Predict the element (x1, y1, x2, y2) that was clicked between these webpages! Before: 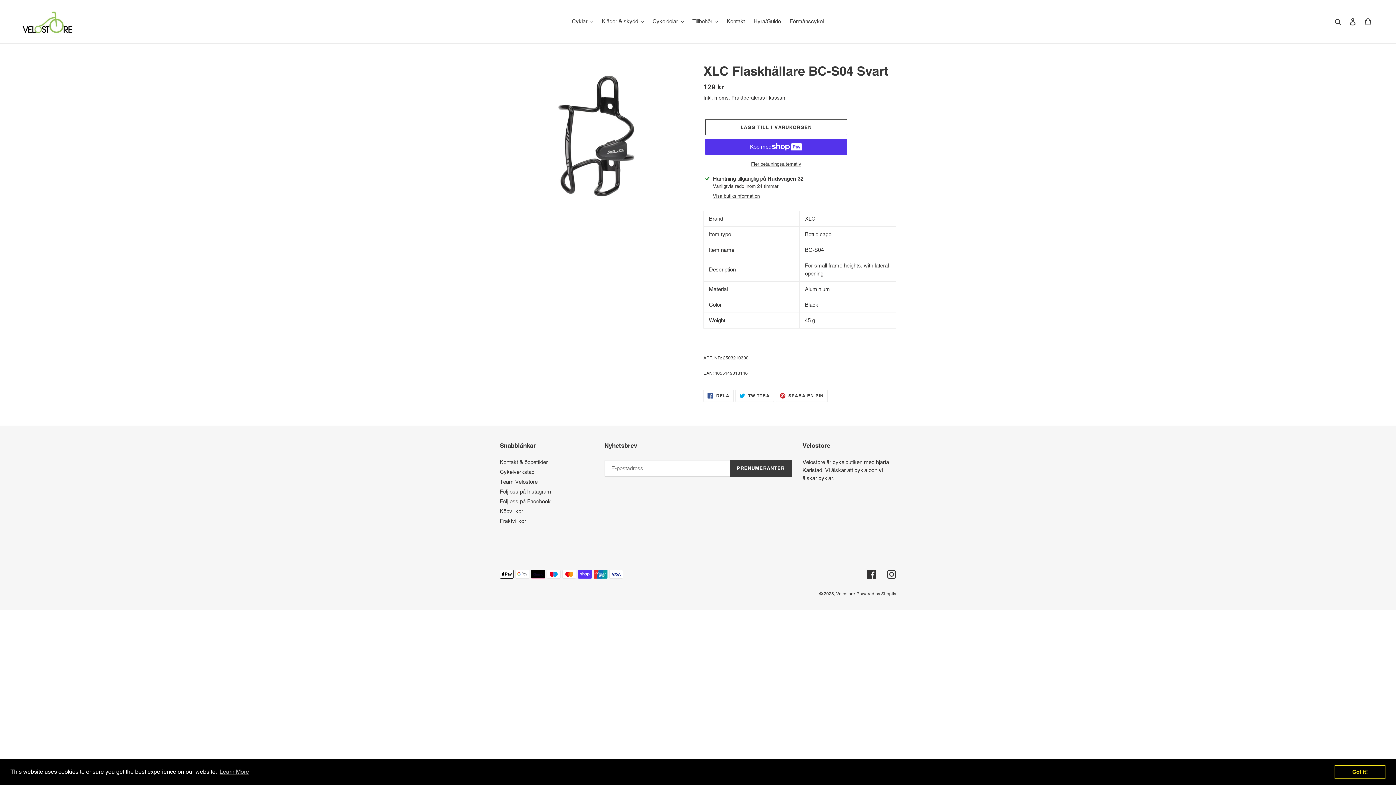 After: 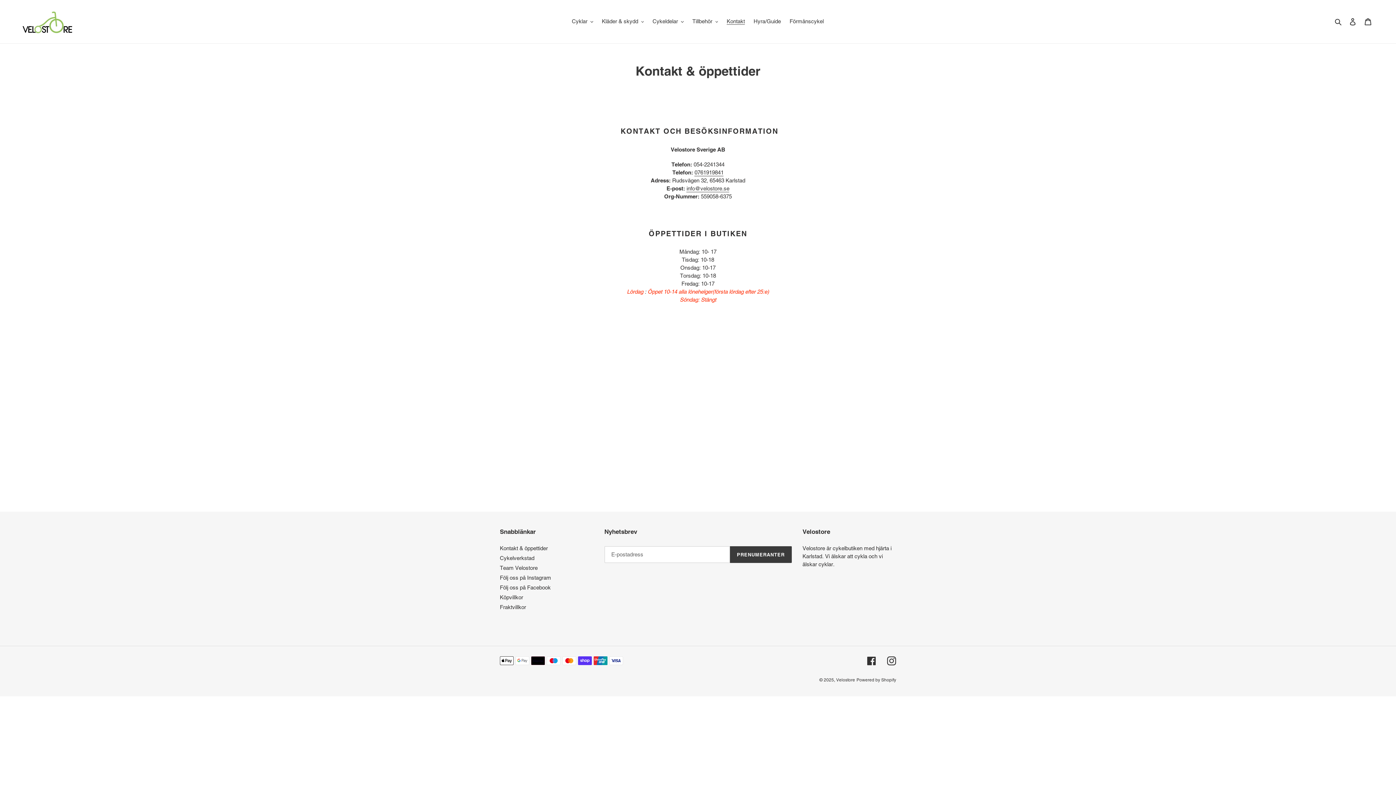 Action: bbox: (723, 16, 748, 26) label: Kontakt